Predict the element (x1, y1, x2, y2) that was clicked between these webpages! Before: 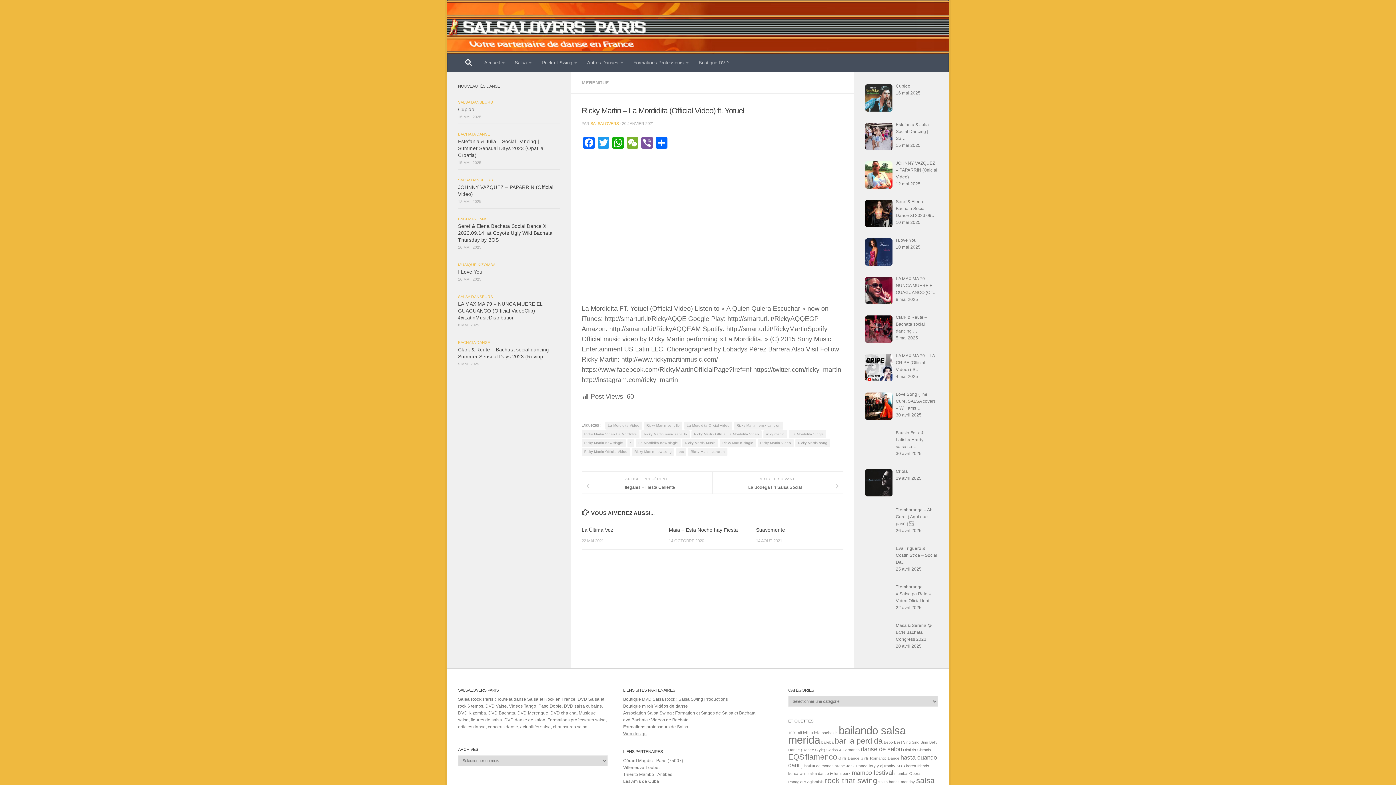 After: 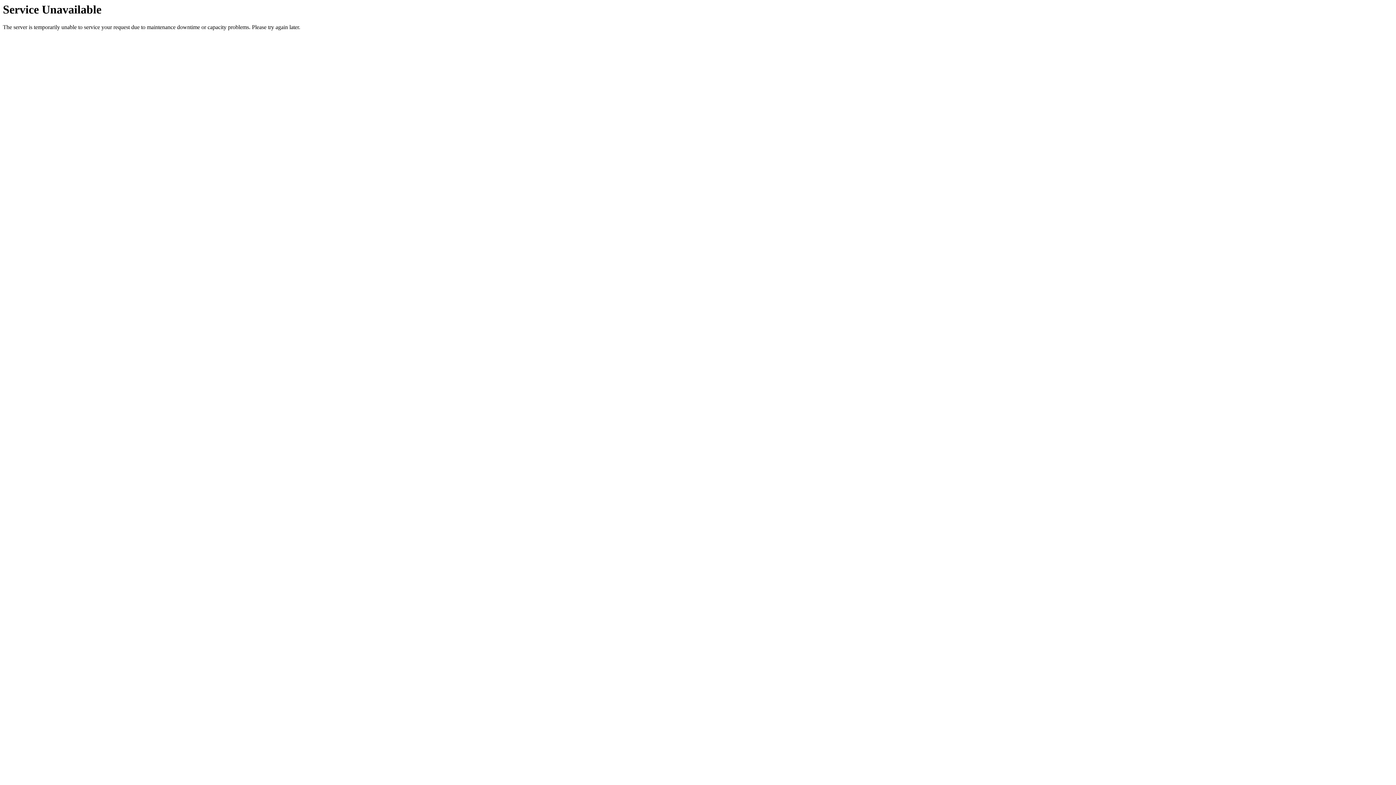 Action: bbox: (712, 482, 843, 492) label: La Bodega Fri Salsa Social